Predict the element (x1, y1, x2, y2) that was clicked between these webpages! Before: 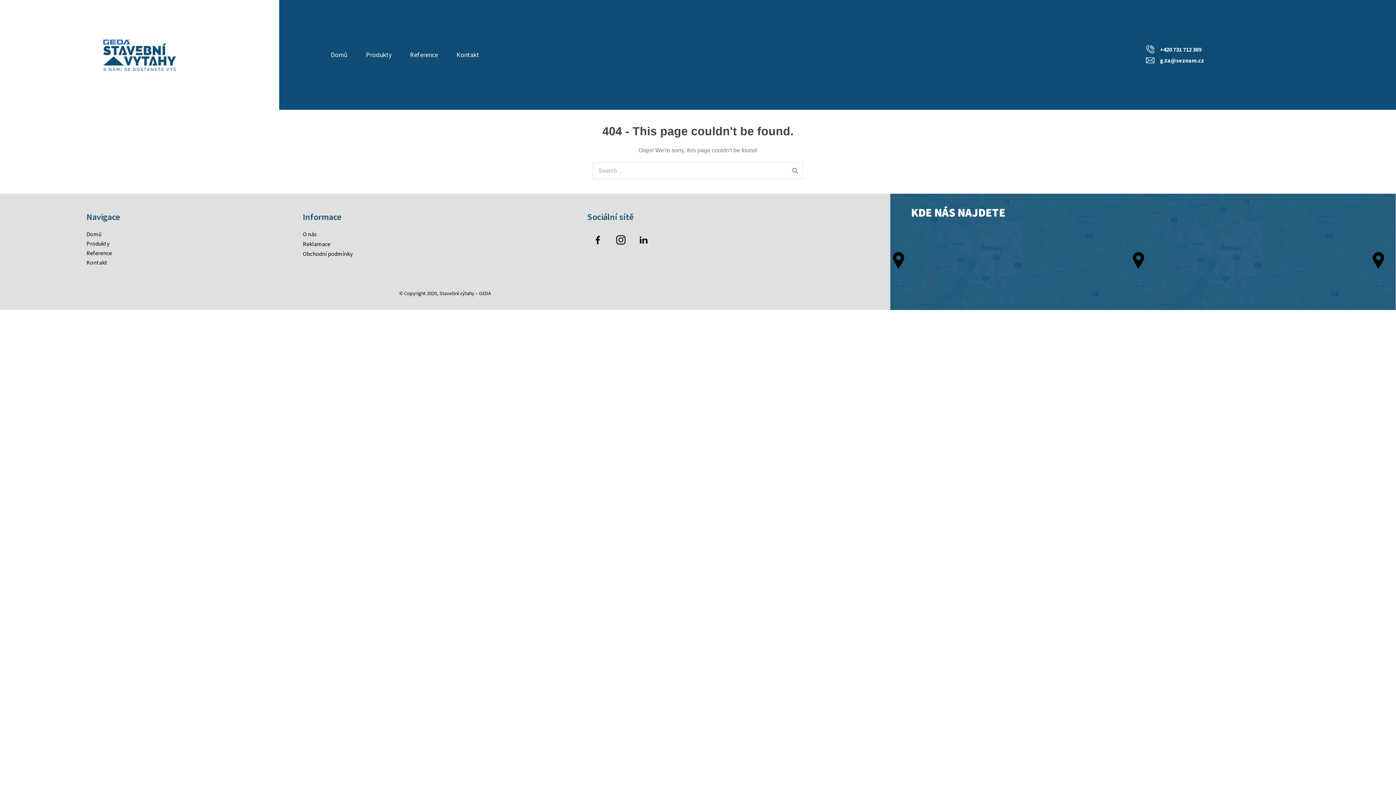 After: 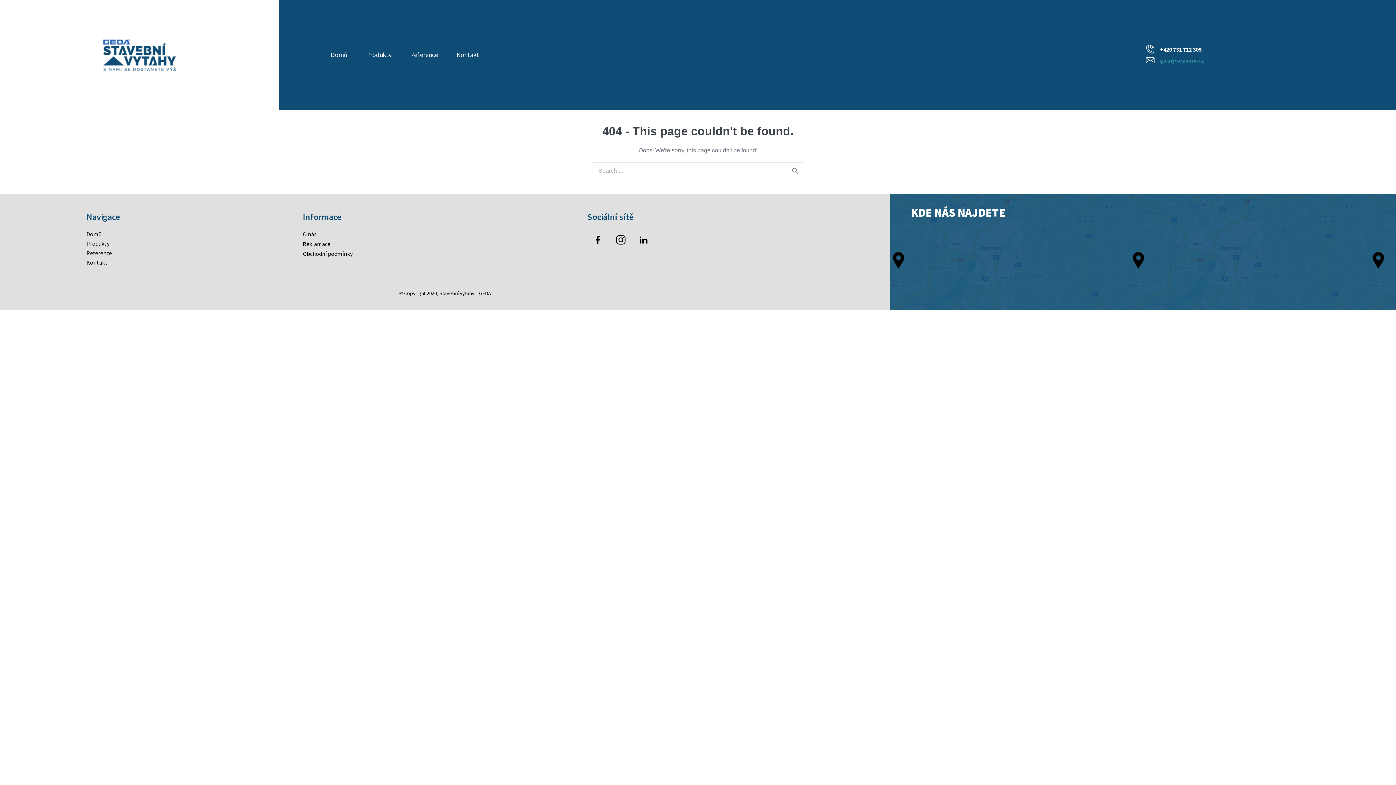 Action: label: g.ta@seznam.cz bbox: (1144, 54, 1387, 65)